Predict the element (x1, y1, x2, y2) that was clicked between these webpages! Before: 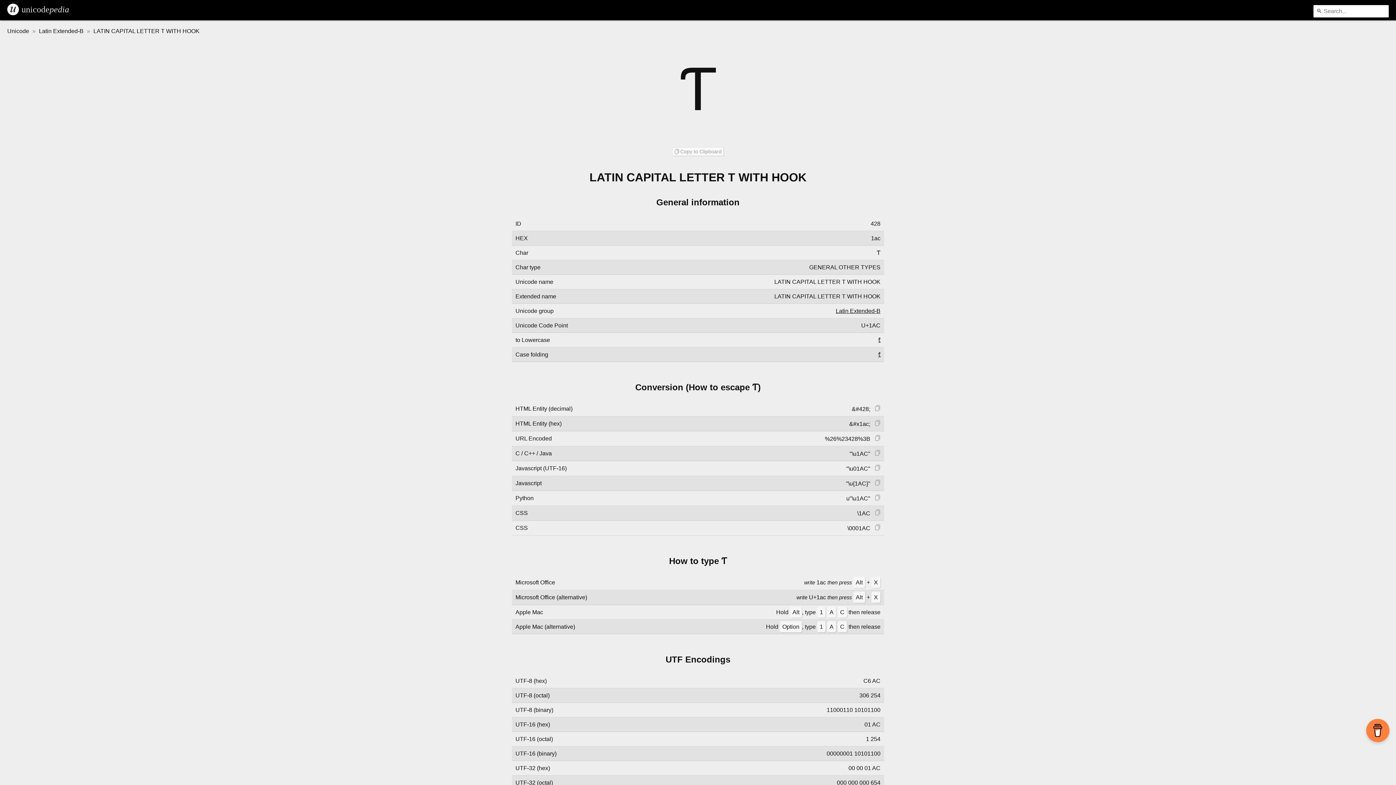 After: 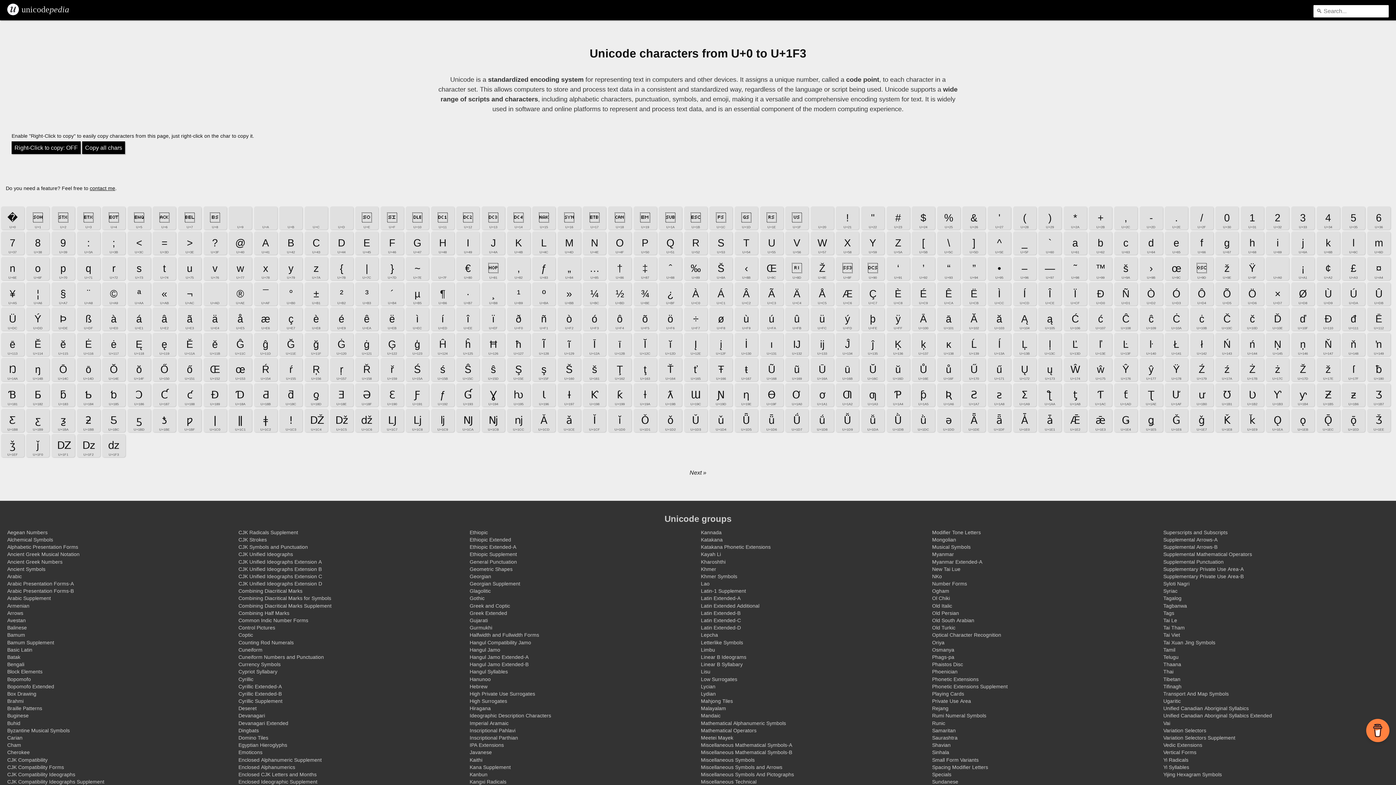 Action: bbox: (7, 3, 69, 15) label: unicodepedia